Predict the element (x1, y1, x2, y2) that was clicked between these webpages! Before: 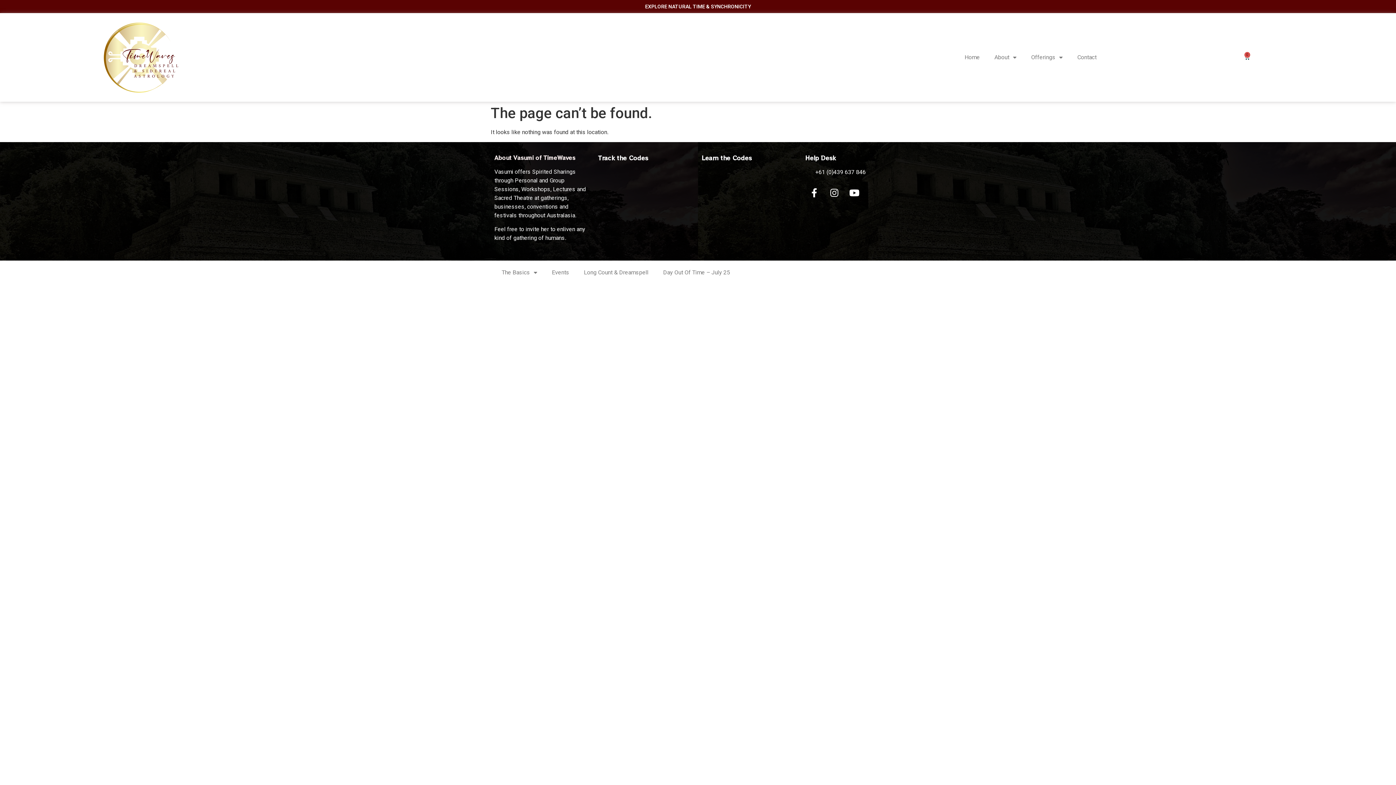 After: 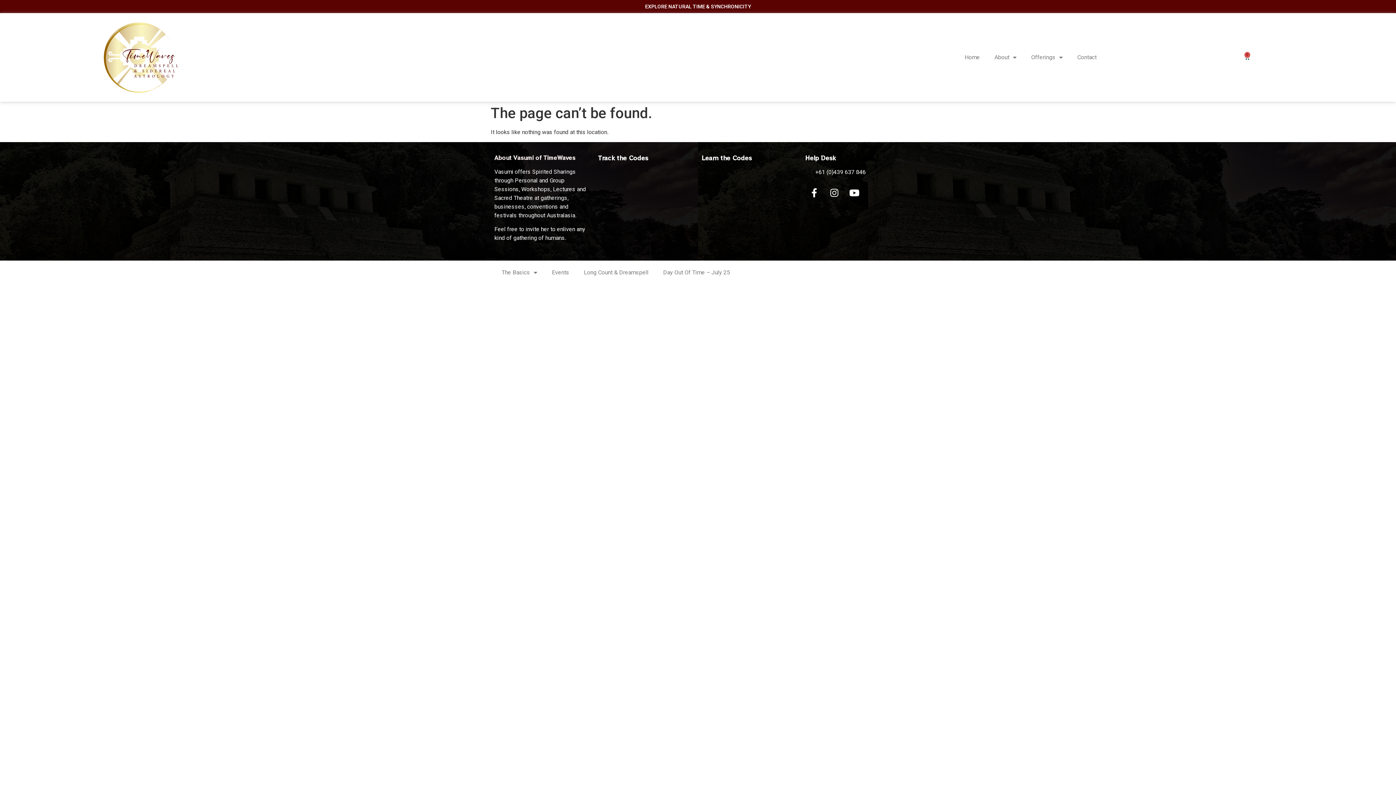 Action: bbox: (865, 183, 883, 202) label: Icon-xing-1